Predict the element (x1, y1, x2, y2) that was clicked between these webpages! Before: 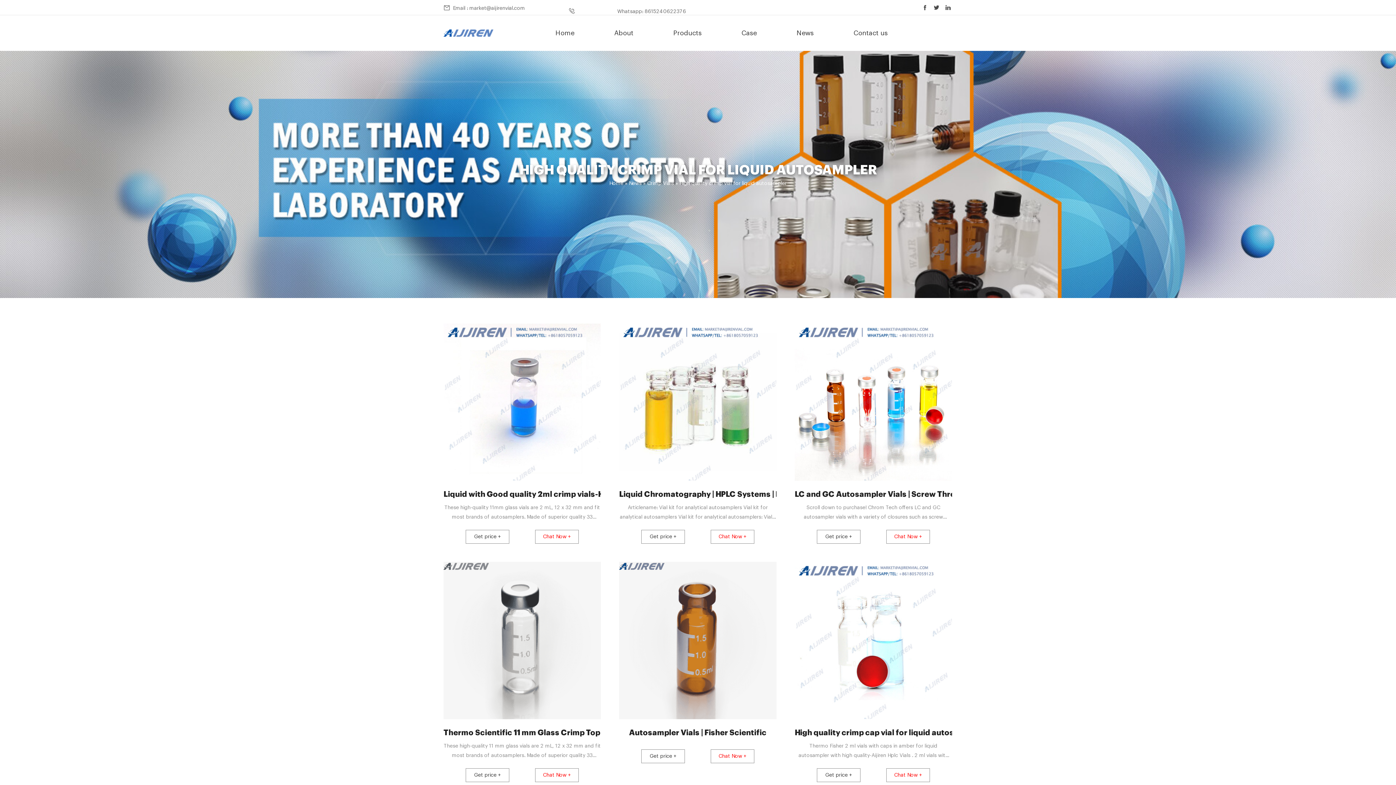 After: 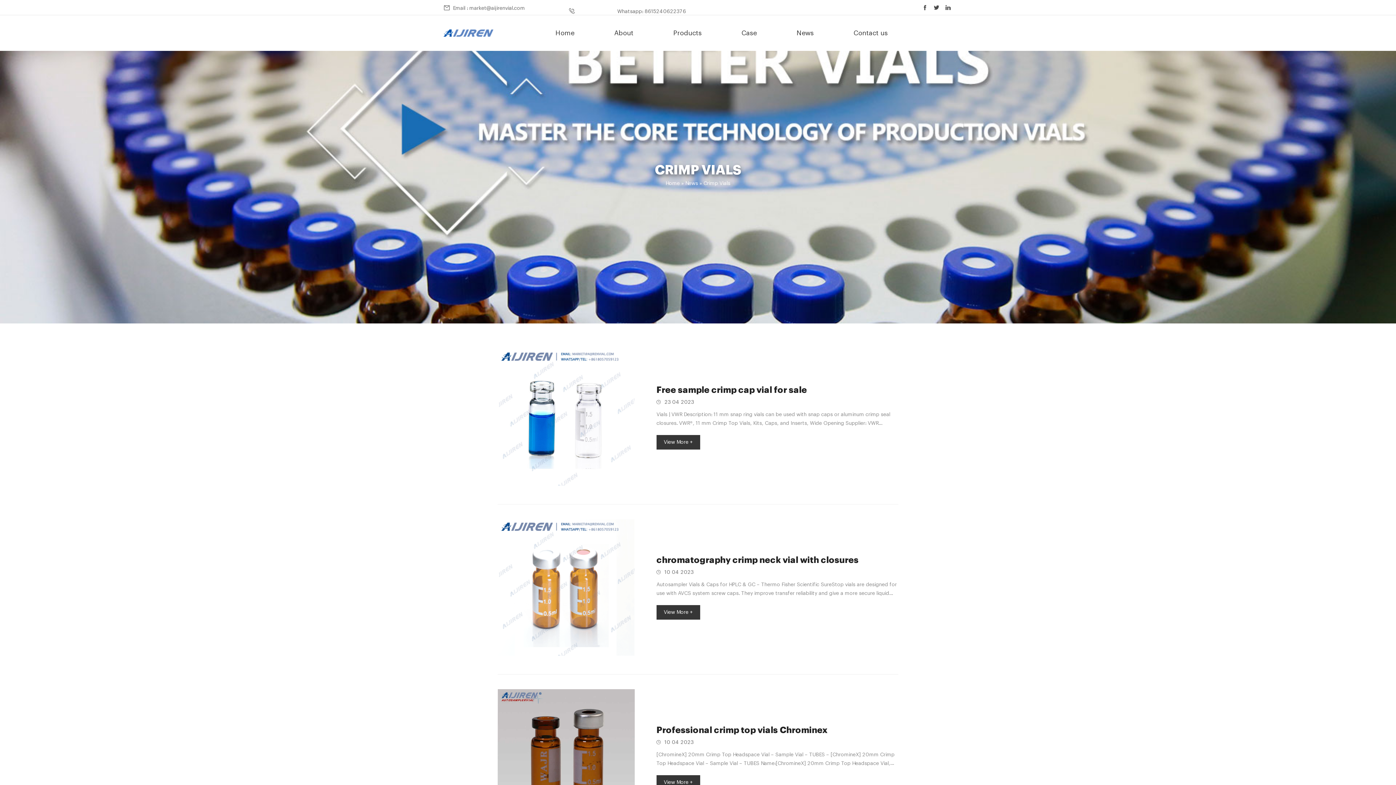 Action: bbox: (647, 180, 674, 186) label: Crimp Vials